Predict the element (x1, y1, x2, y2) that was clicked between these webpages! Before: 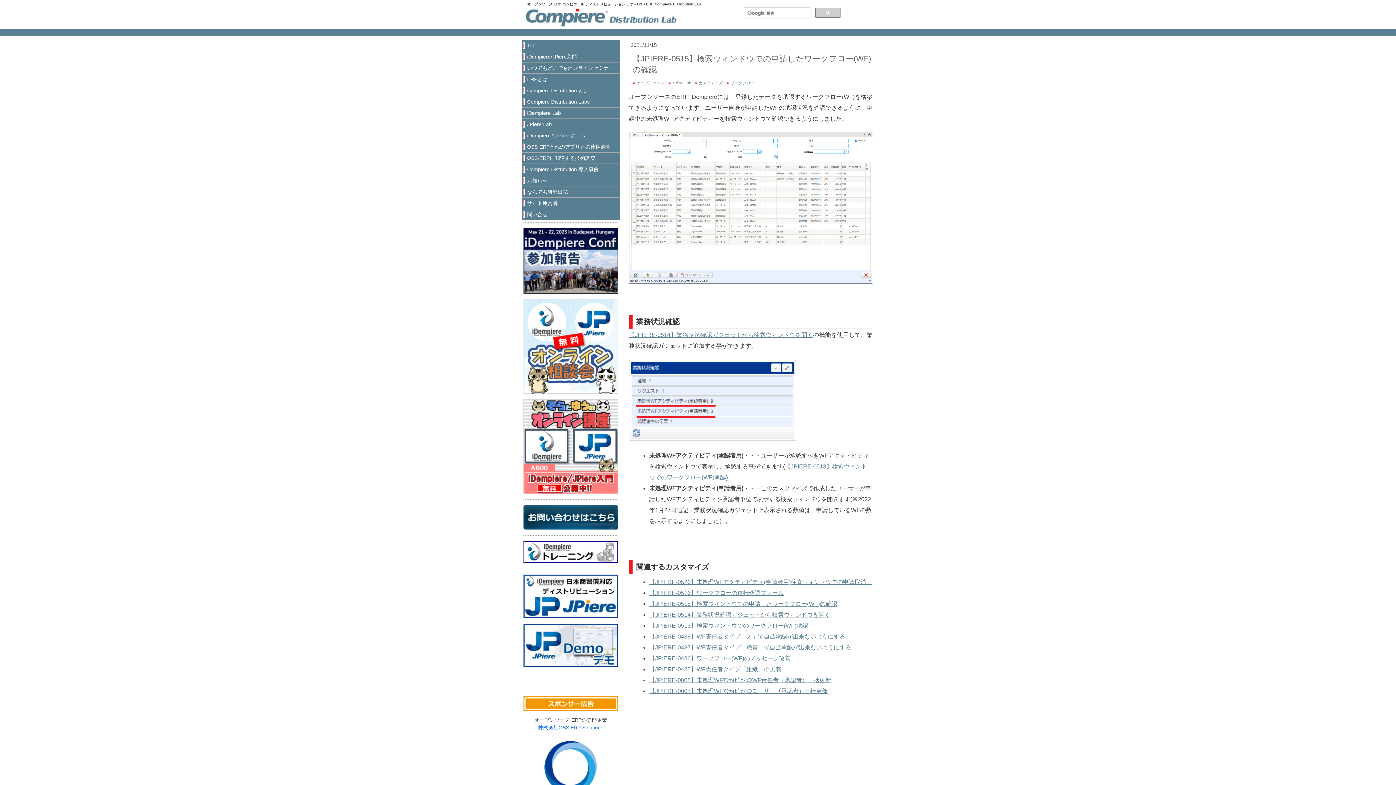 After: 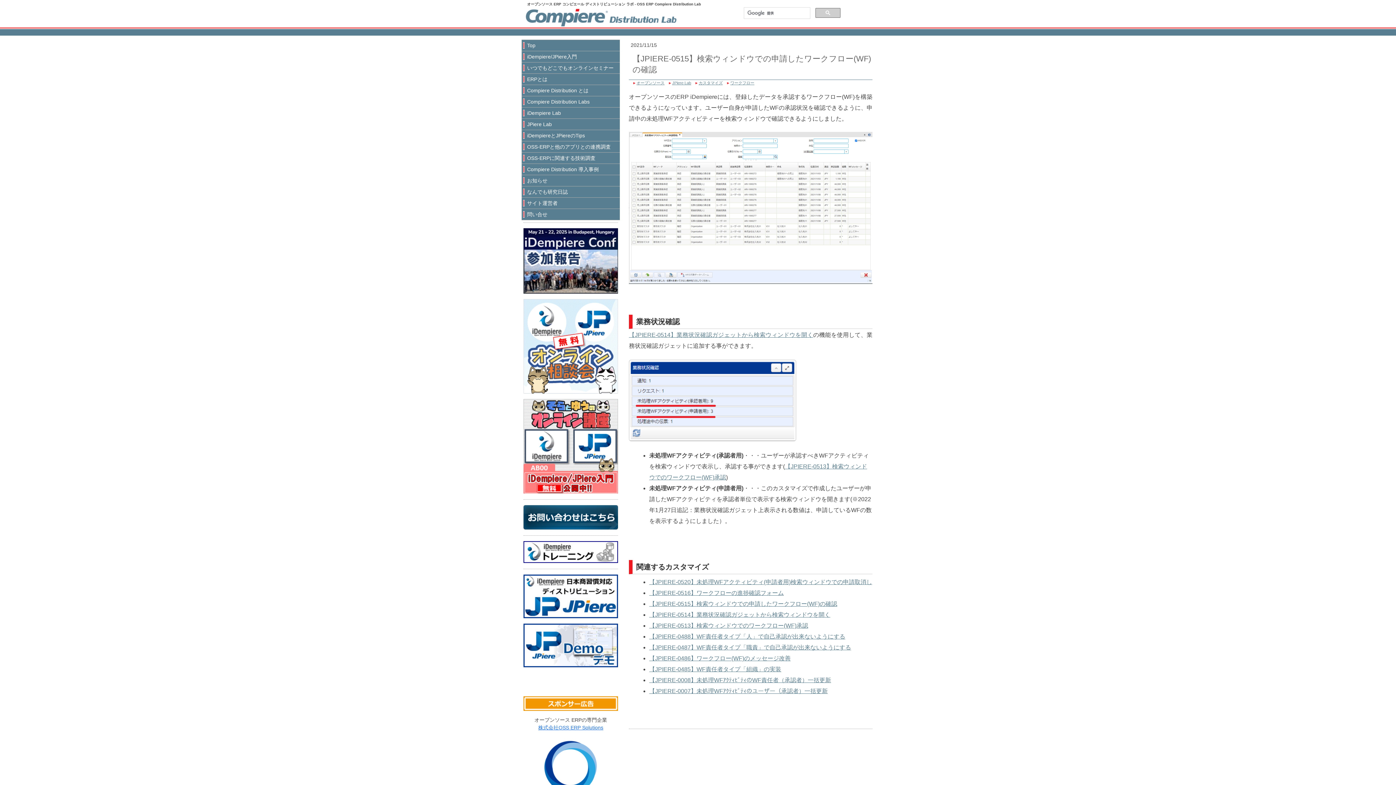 Action: label: 【JPIERE-0515】検索ウィンドウでの申請したワークフロー(WF)の確認 bbox: (649, 601, 837, 607)